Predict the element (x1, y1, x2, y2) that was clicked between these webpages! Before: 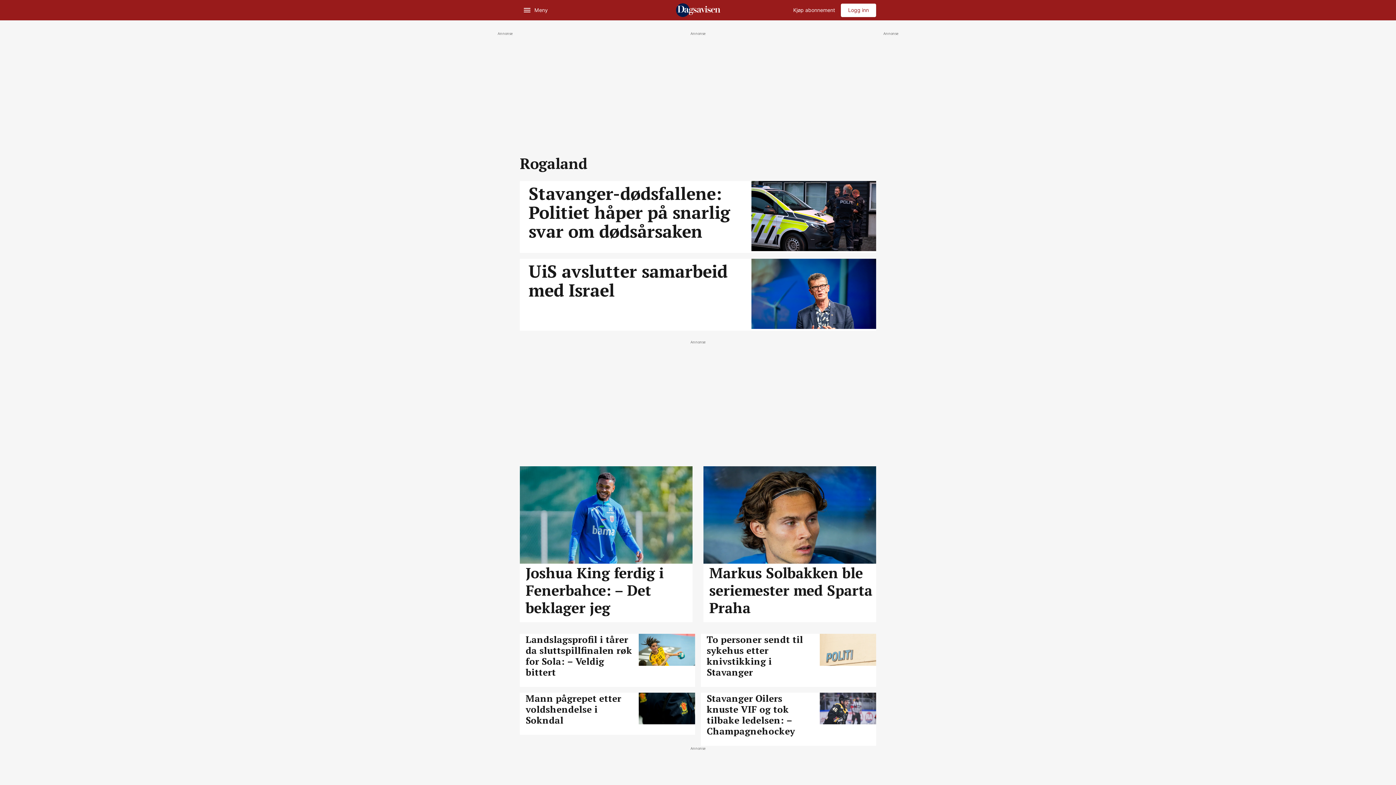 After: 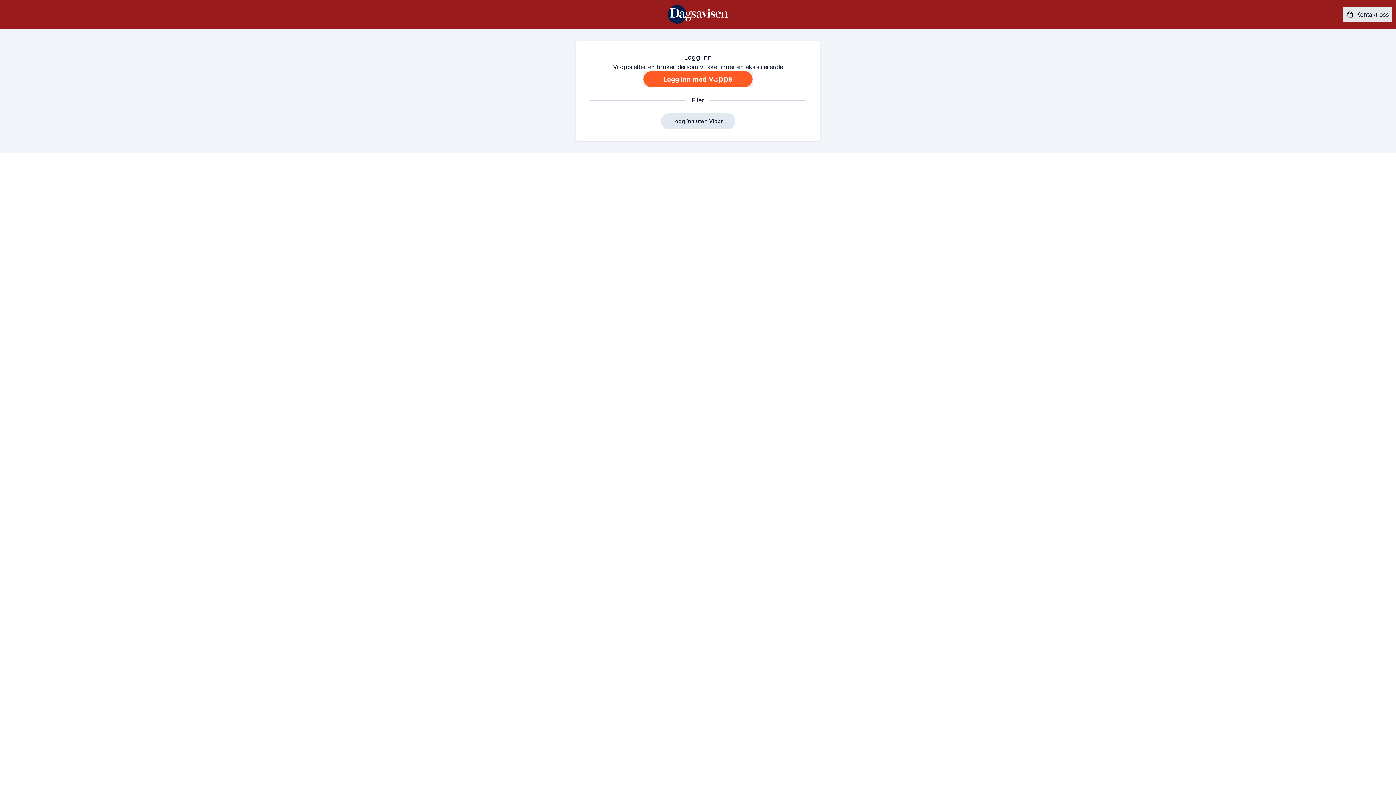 Action: label: Logg inn bbox: (841, 3, 876, 16)